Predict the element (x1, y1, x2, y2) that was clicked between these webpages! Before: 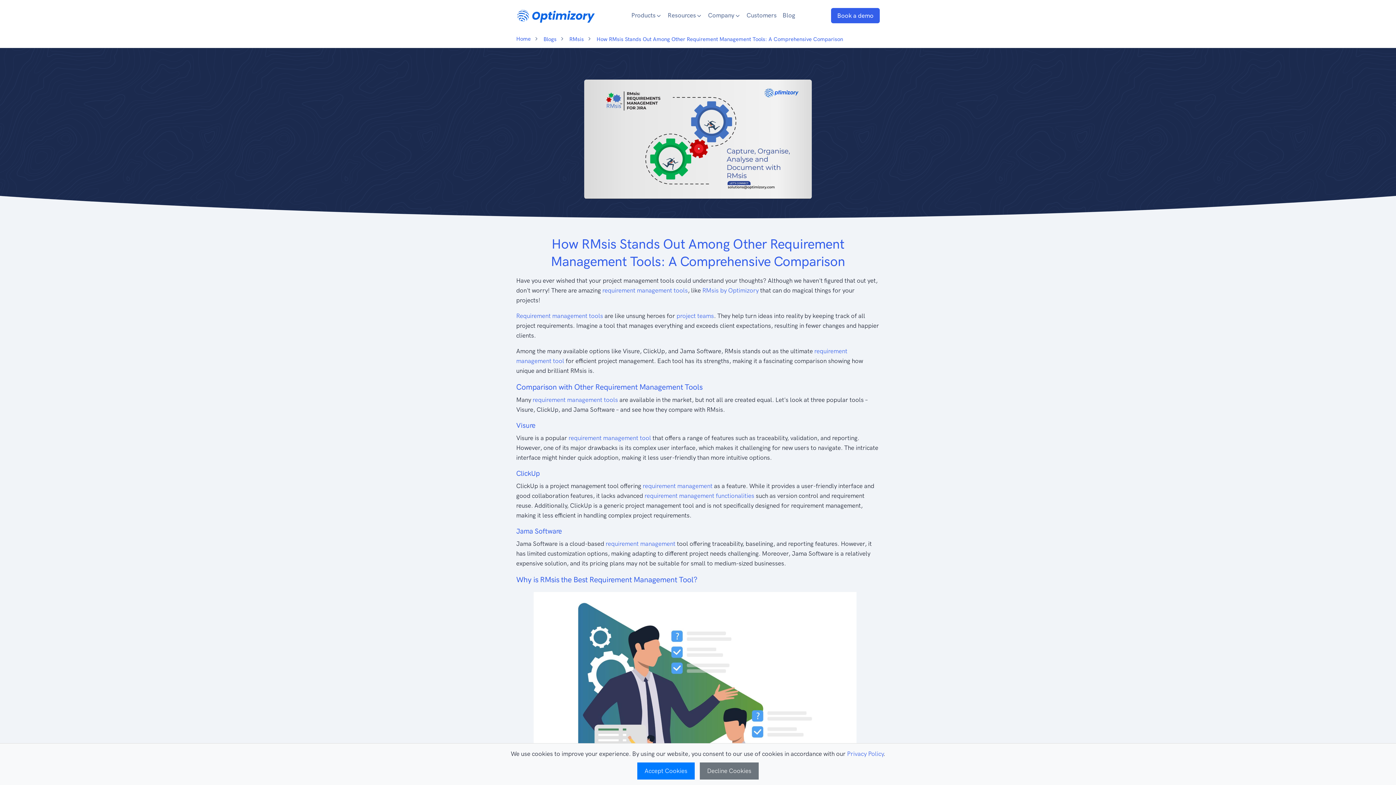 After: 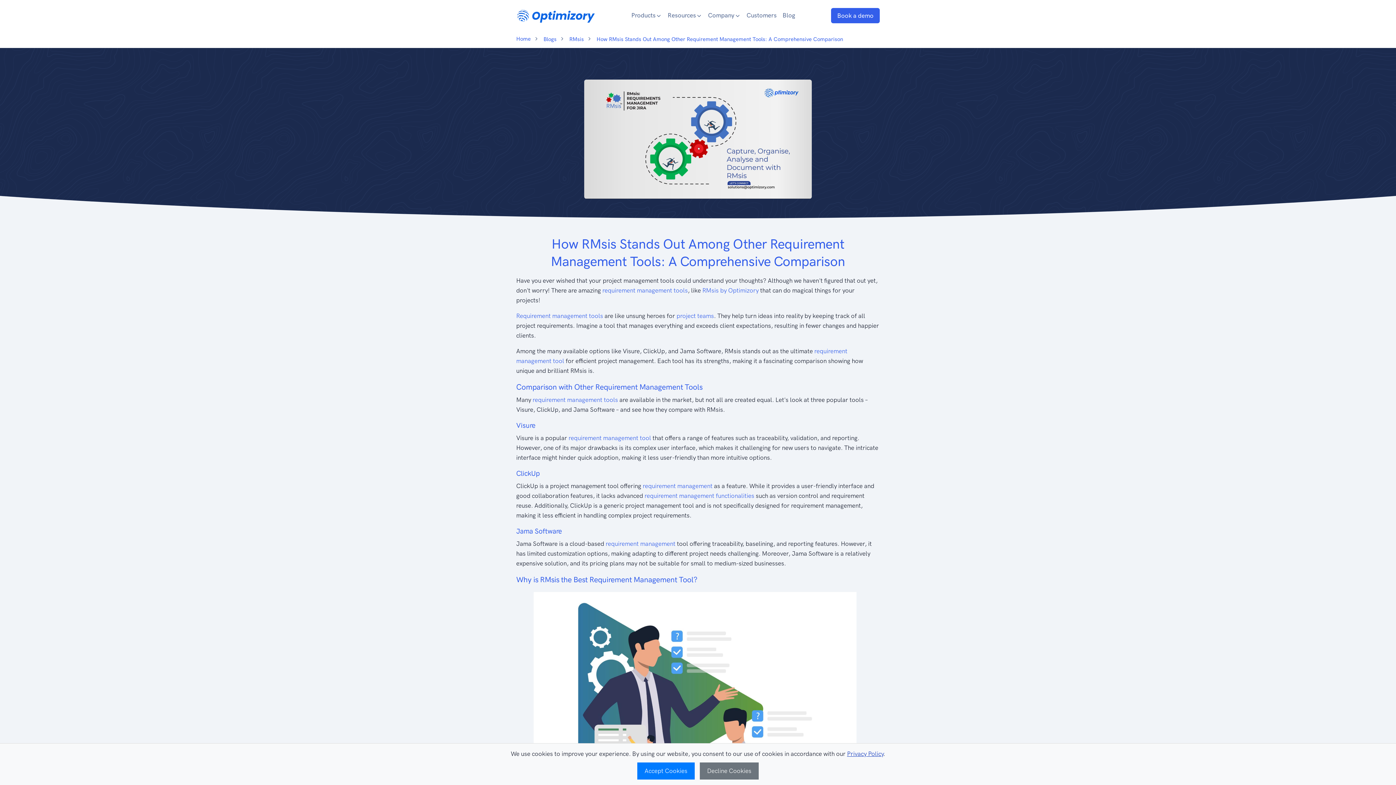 Action: bbox: (847, 750, 883, 757) label: Privacy Policy